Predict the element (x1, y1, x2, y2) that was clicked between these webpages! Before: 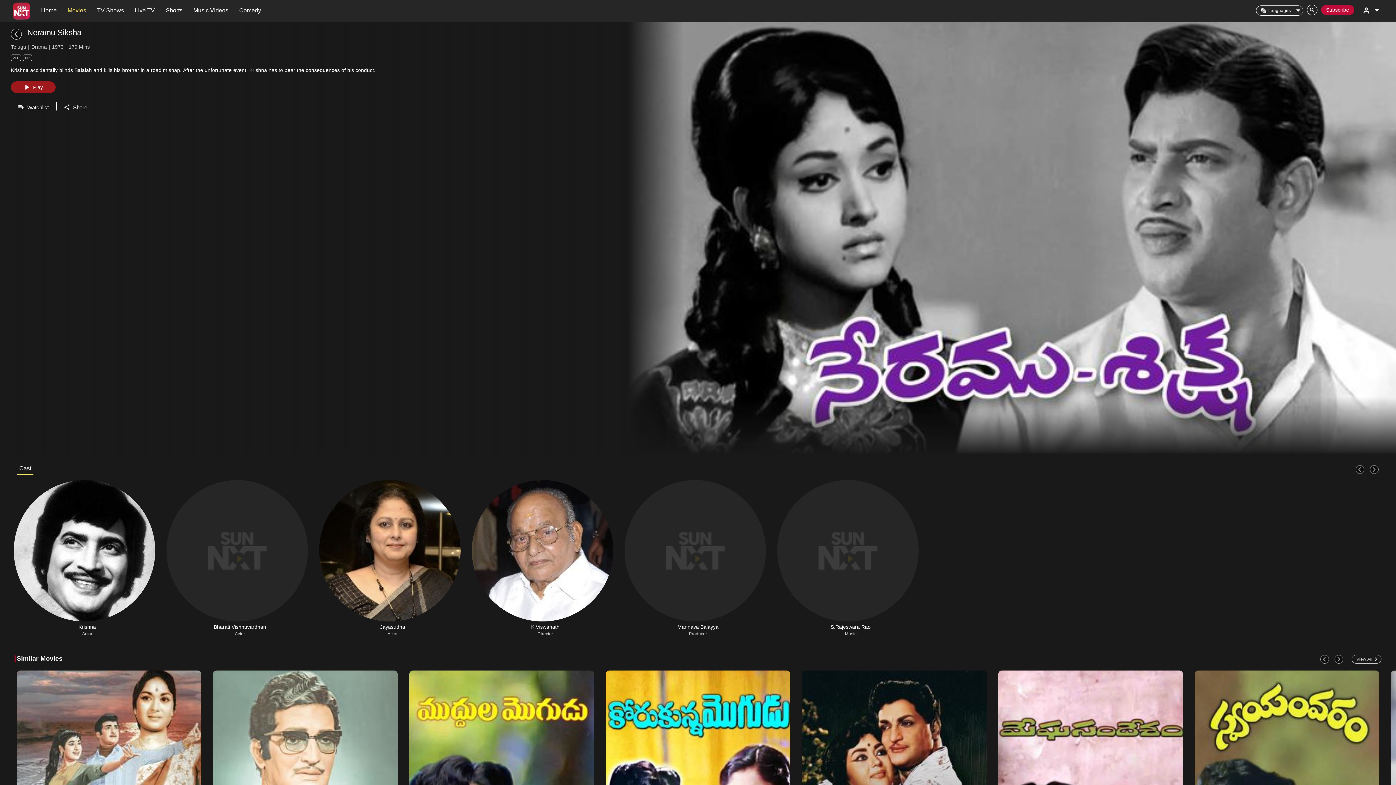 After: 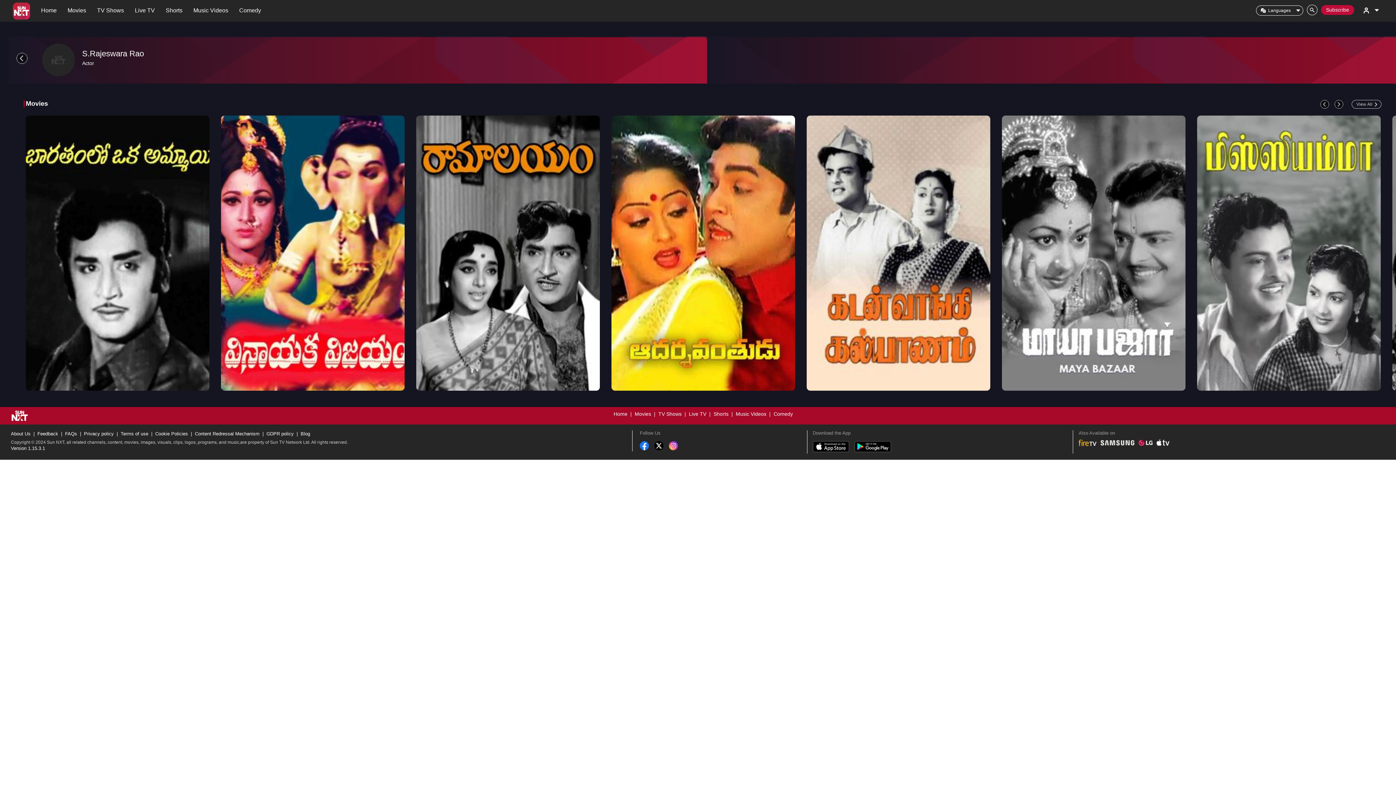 Action: bbox: (774, 479, 927, 636) label: S.Rajeswara Rao
Music